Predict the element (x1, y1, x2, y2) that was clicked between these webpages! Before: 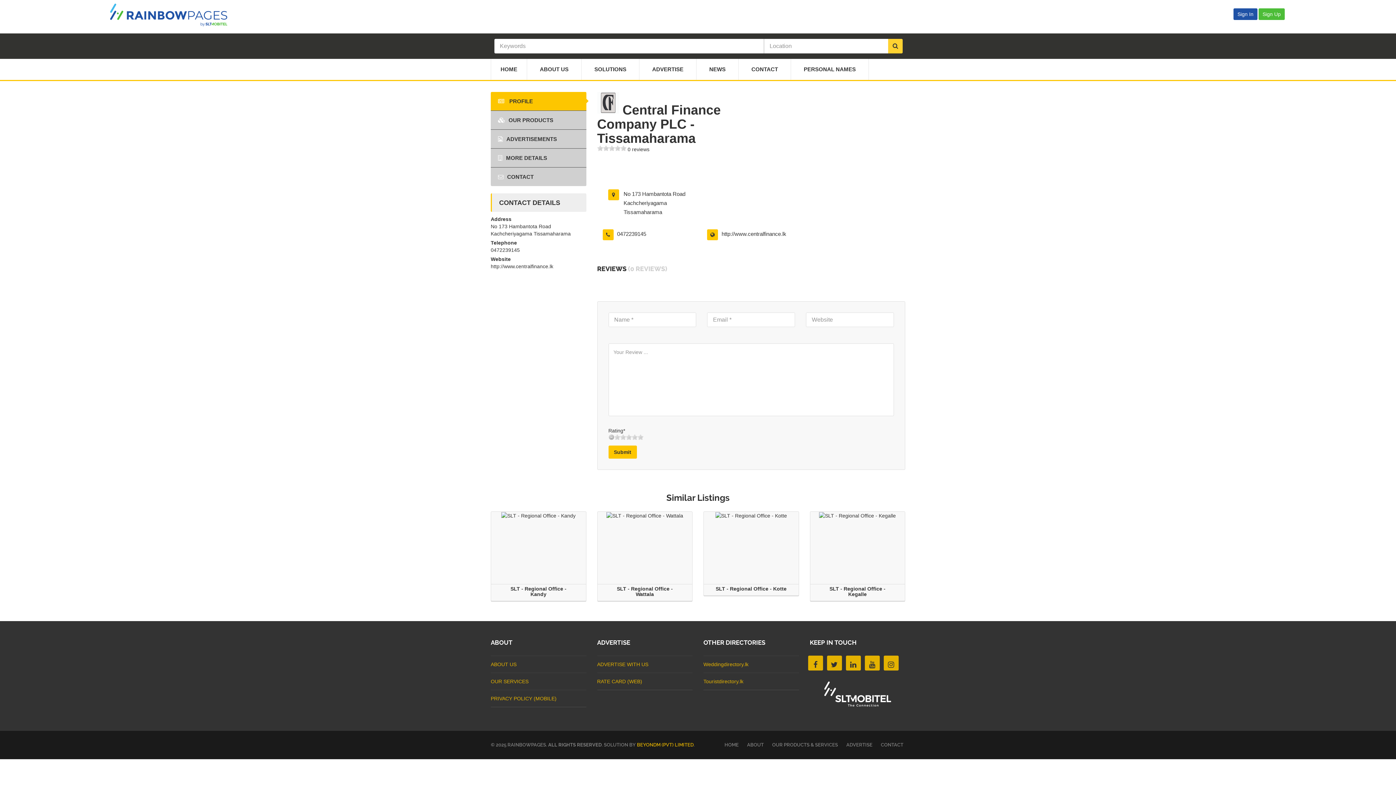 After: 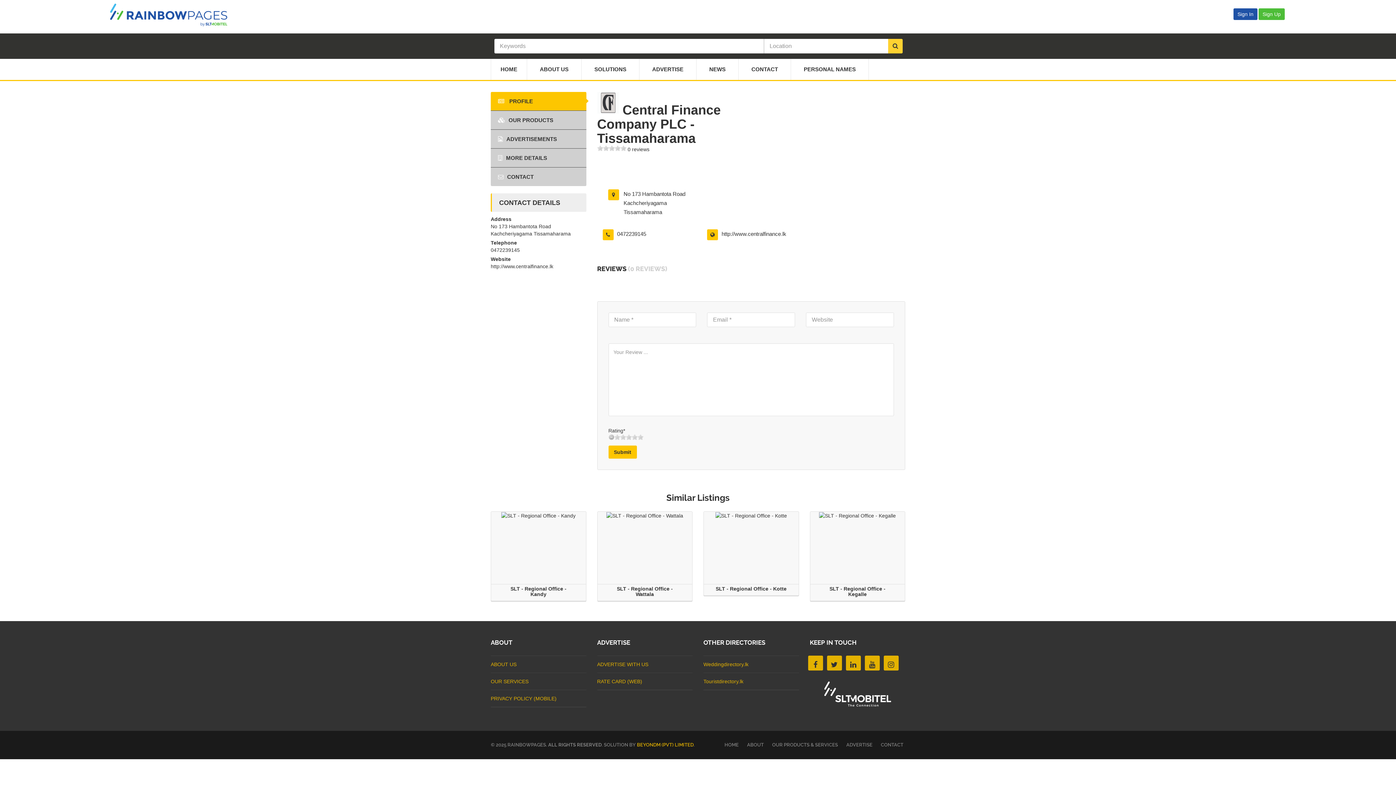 Action: bbox: (637, 742, 693, 748) label: BEYONDM (PVT) LIMITED